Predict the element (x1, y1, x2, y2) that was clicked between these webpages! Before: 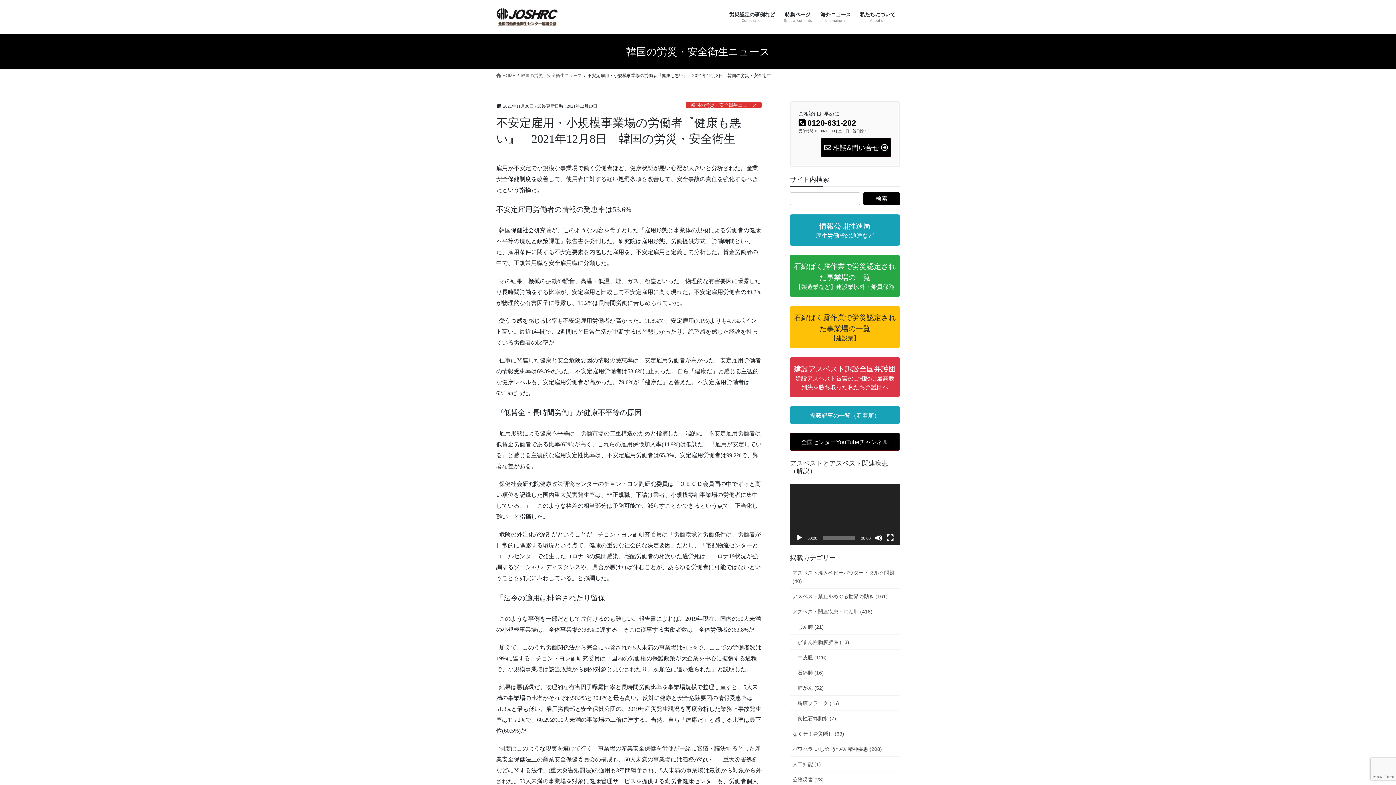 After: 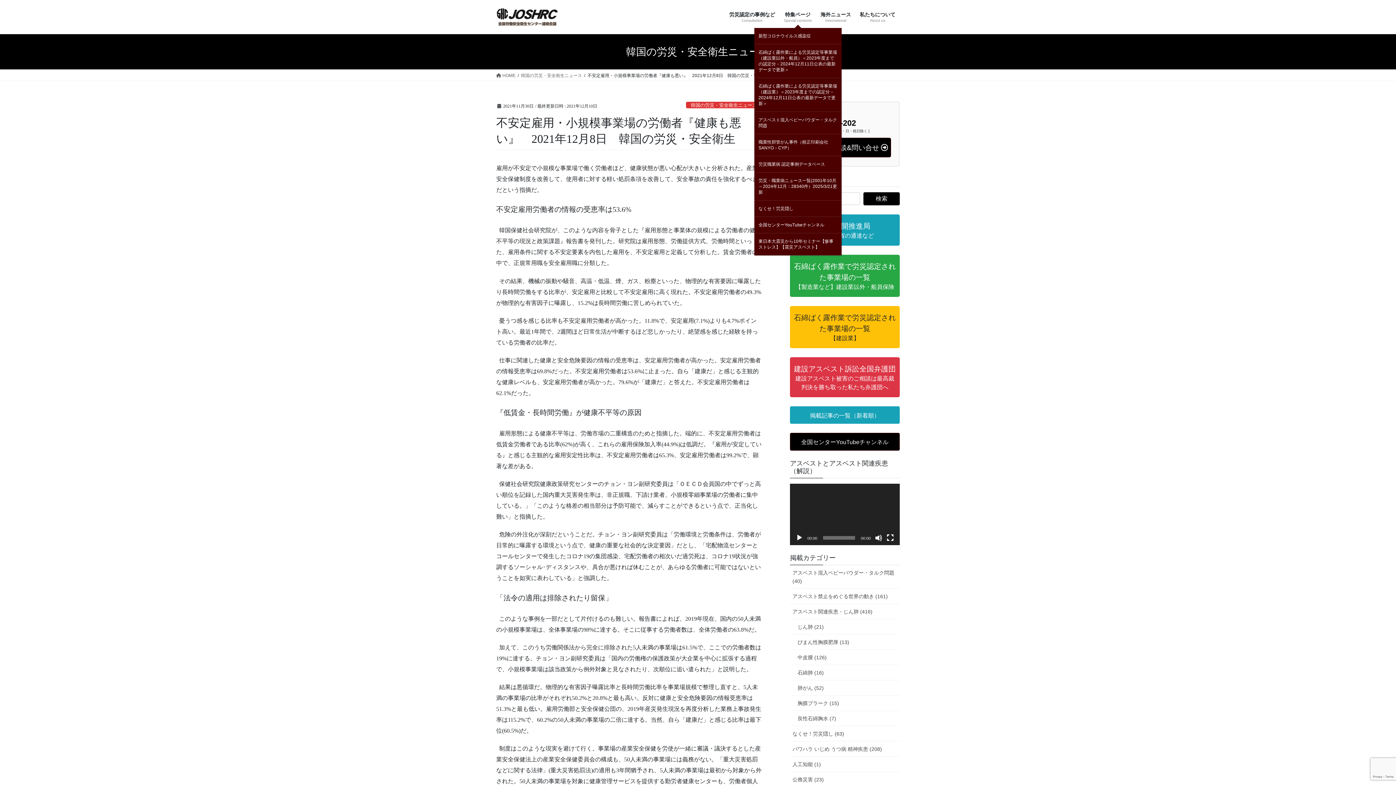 Action: label: 特集ページ
Special contents bbox: (779, 6, 816, 28)